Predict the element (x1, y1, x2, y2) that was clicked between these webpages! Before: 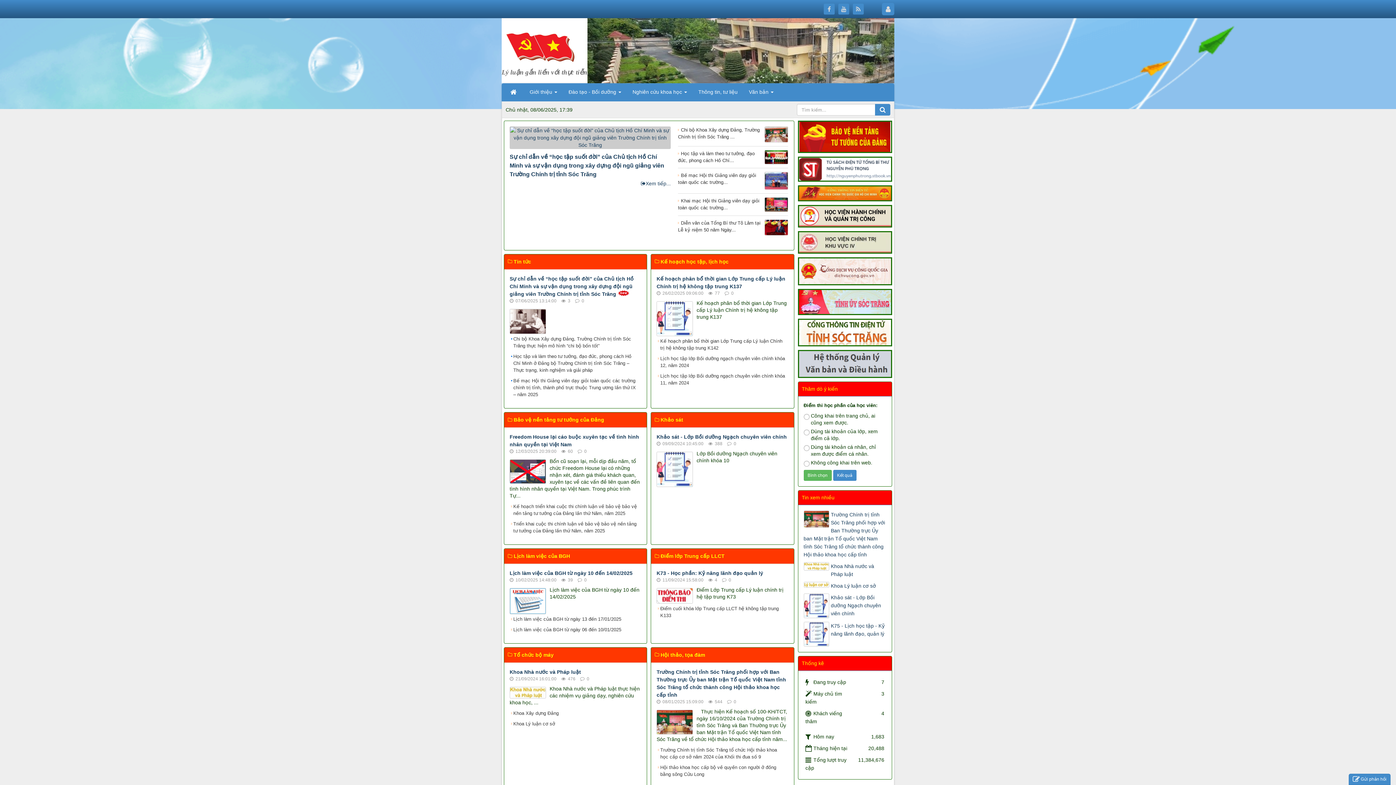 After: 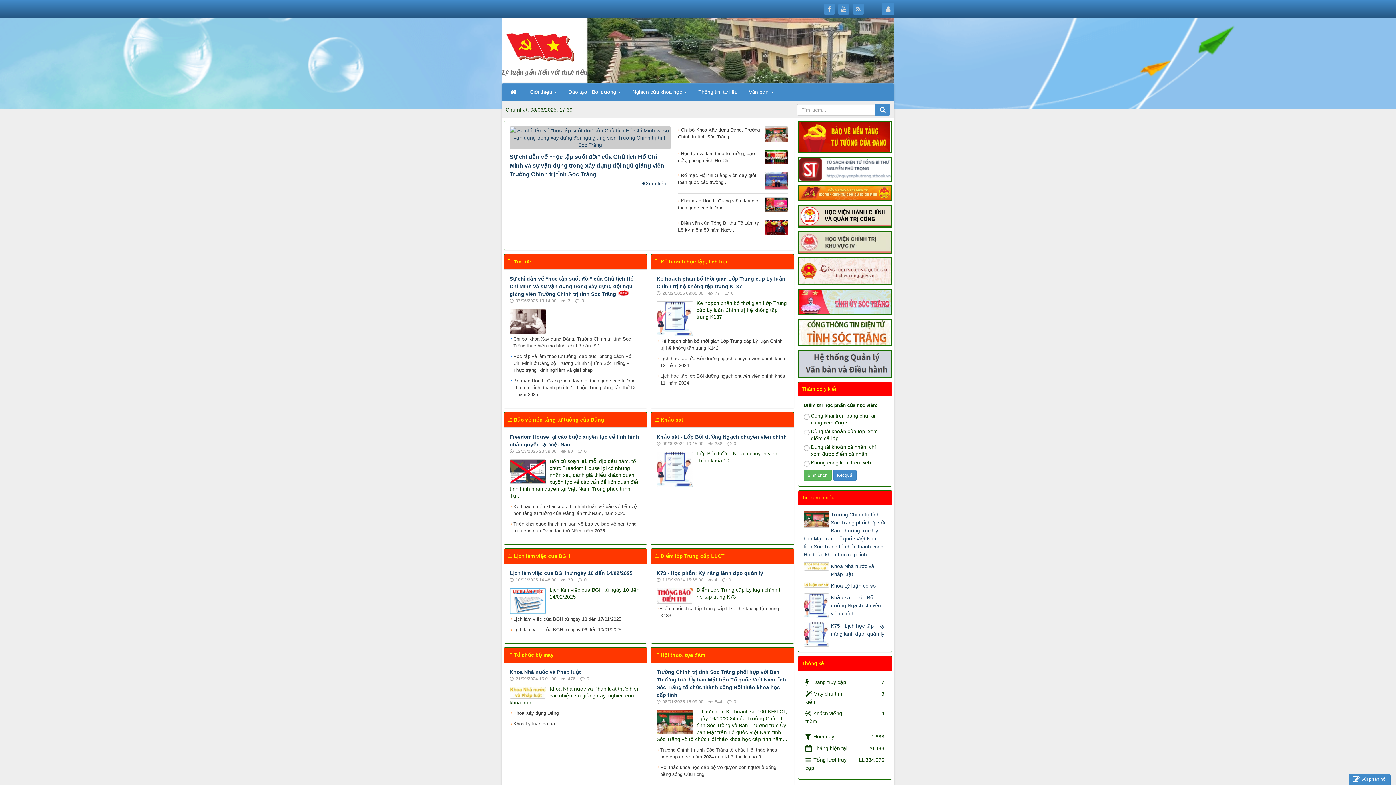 Action: bbox: (799, 133, 890, 139)